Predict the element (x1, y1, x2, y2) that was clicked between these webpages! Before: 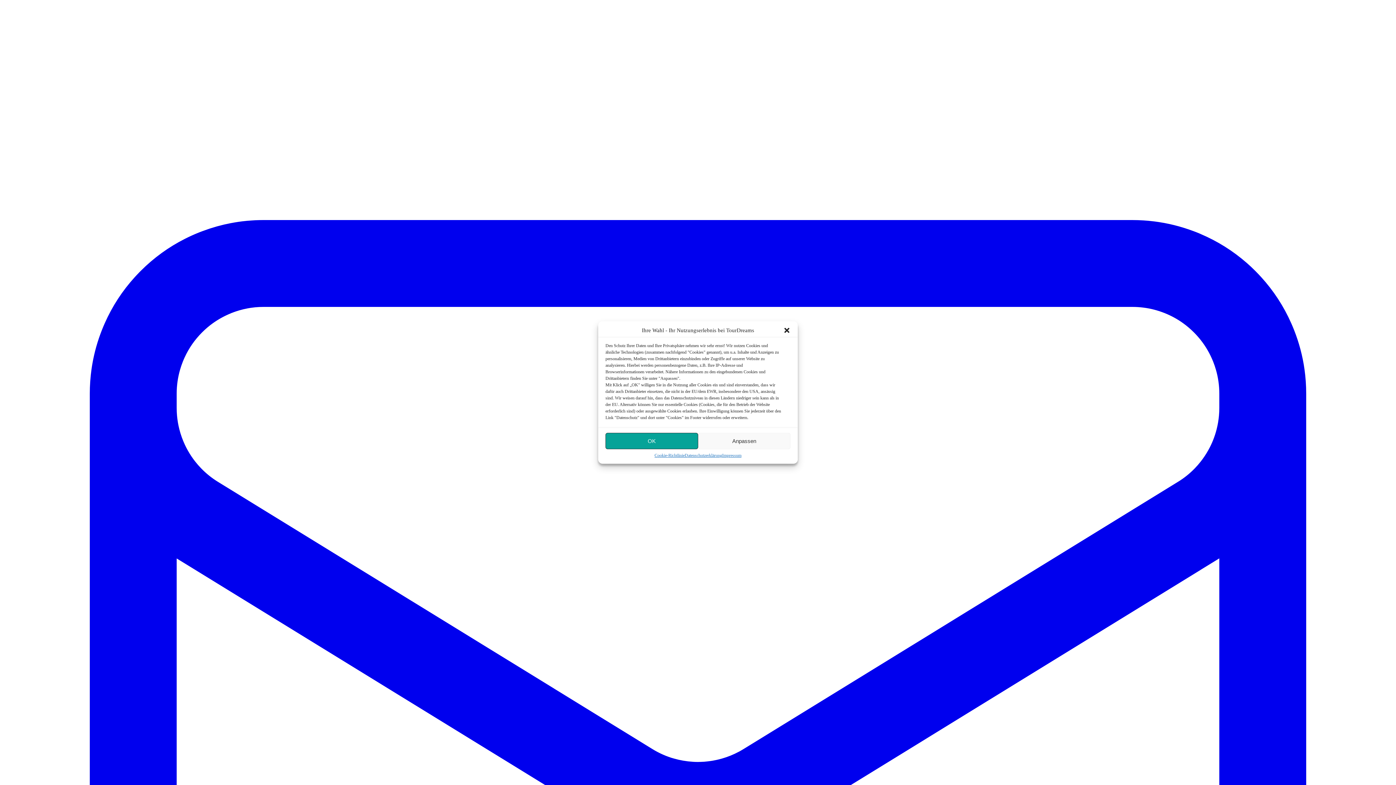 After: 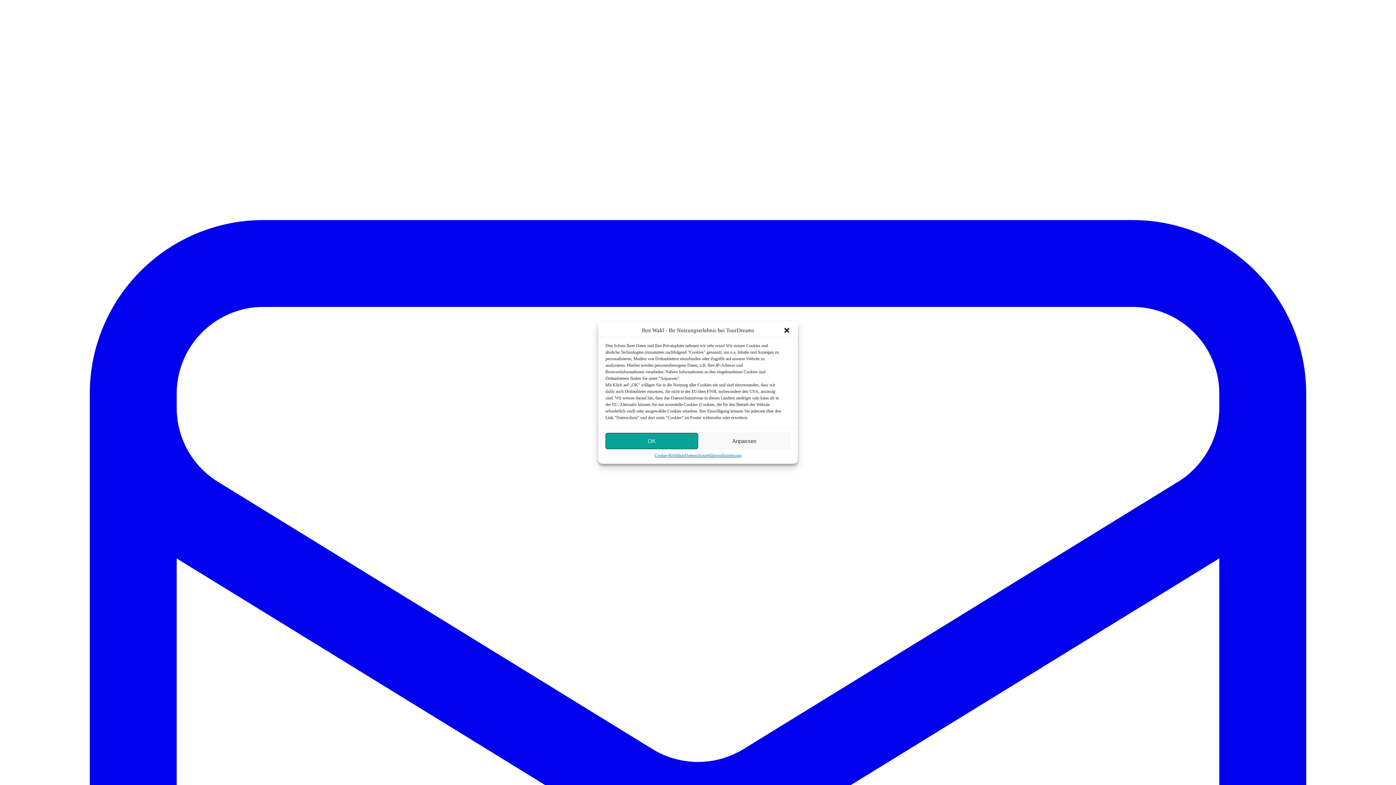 Action: bbox: (722, 453, 741, 458) label: Impressum